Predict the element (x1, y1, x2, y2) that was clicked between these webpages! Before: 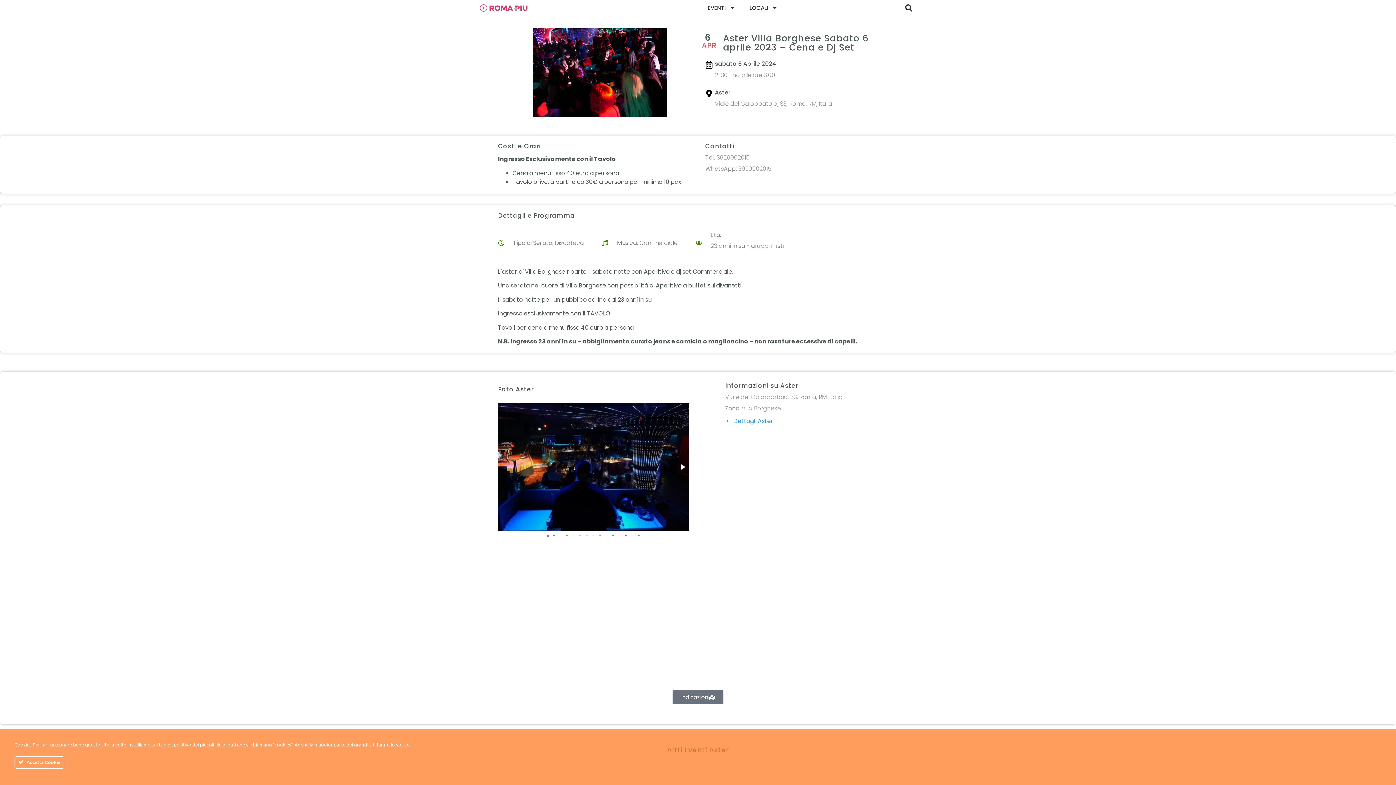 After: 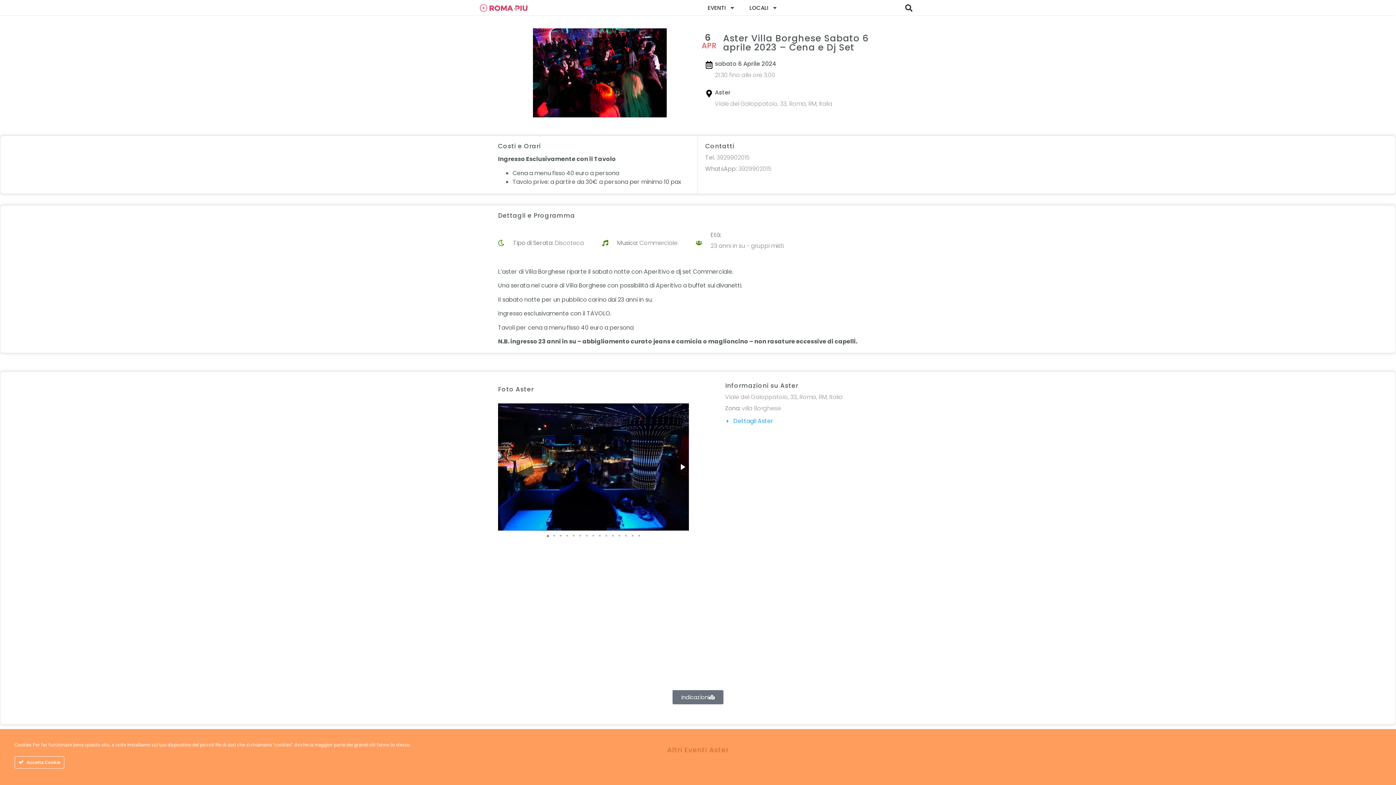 Action: label: Dettagli Aster bbox: (725, 417, 887, 425)